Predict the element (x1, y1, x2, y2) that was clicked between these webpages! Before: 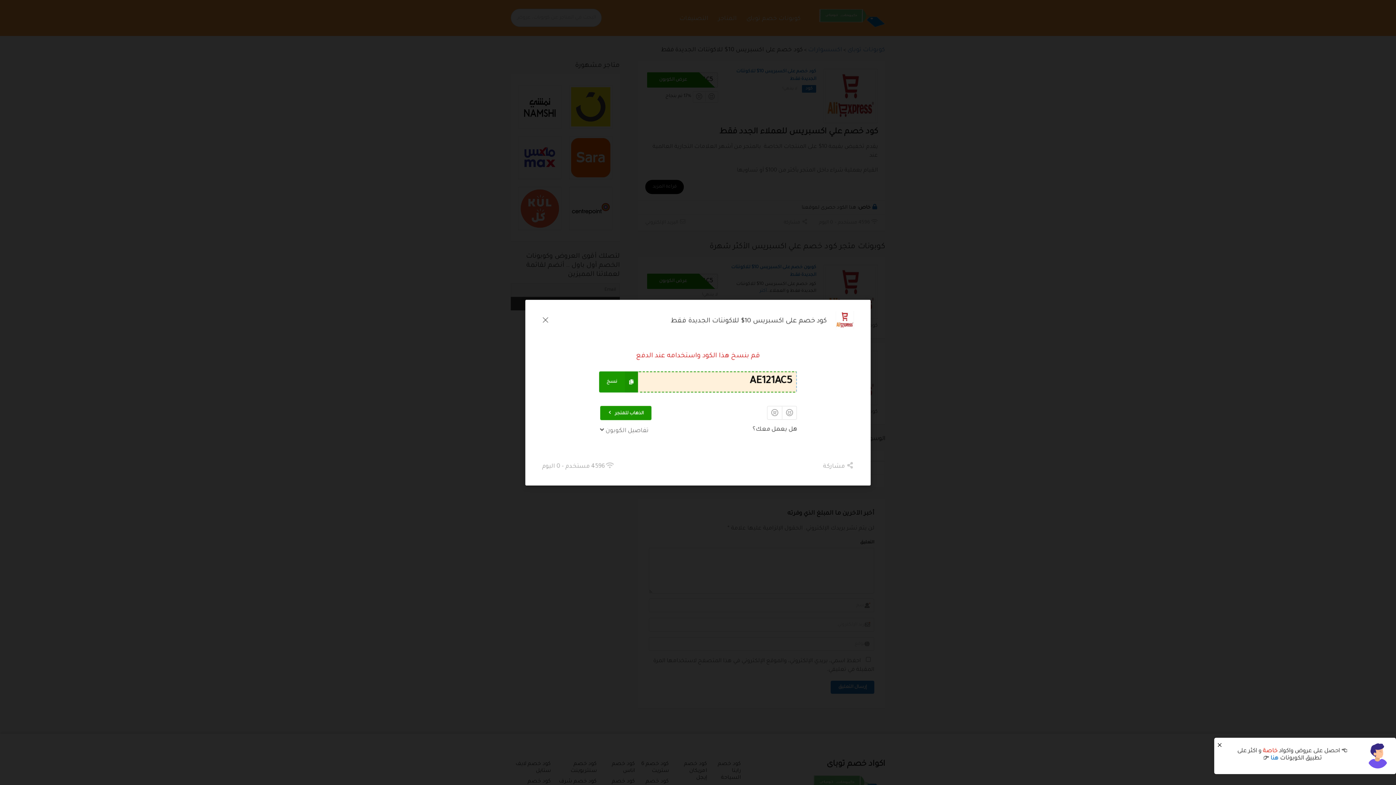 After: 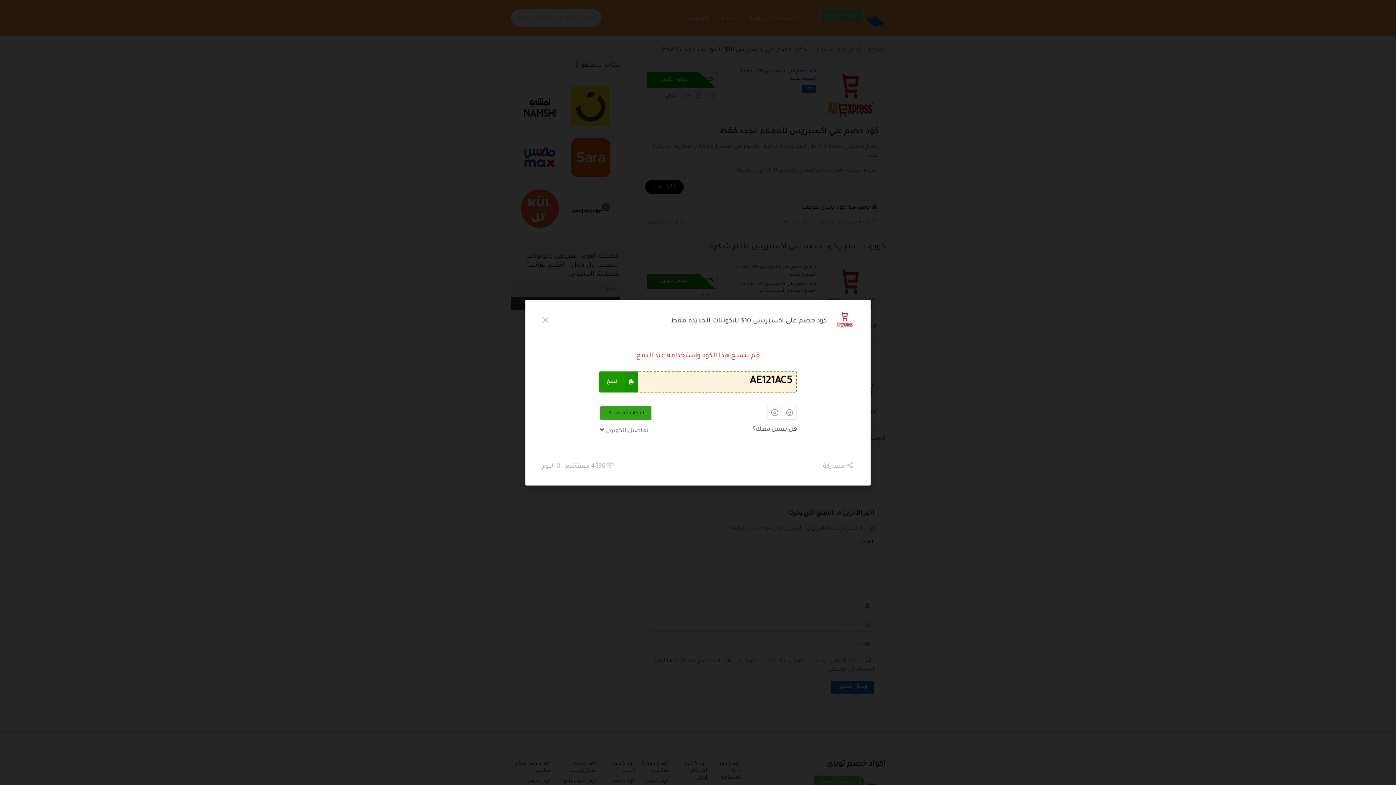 Action: bbox: (600, 406, 651, 420) label: الذهاب للمتجر